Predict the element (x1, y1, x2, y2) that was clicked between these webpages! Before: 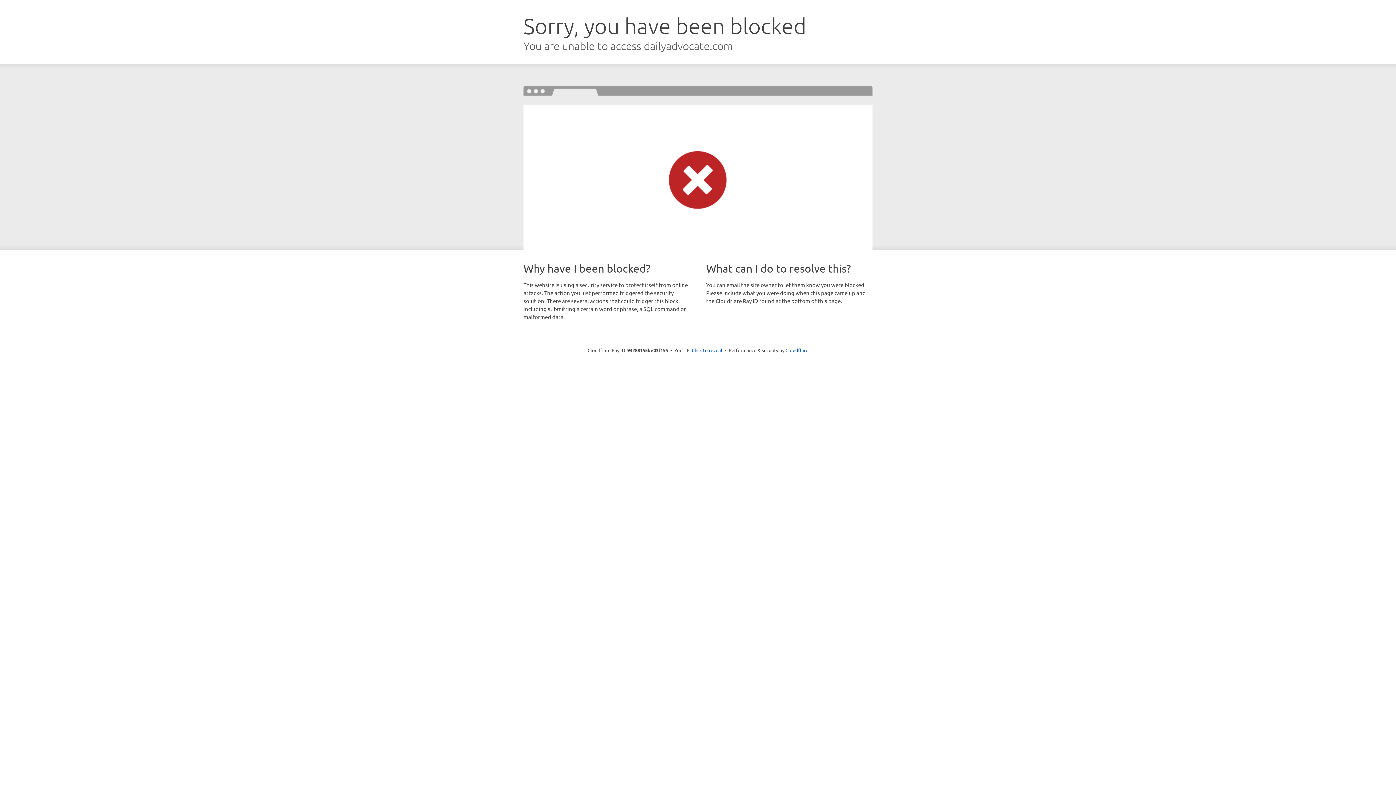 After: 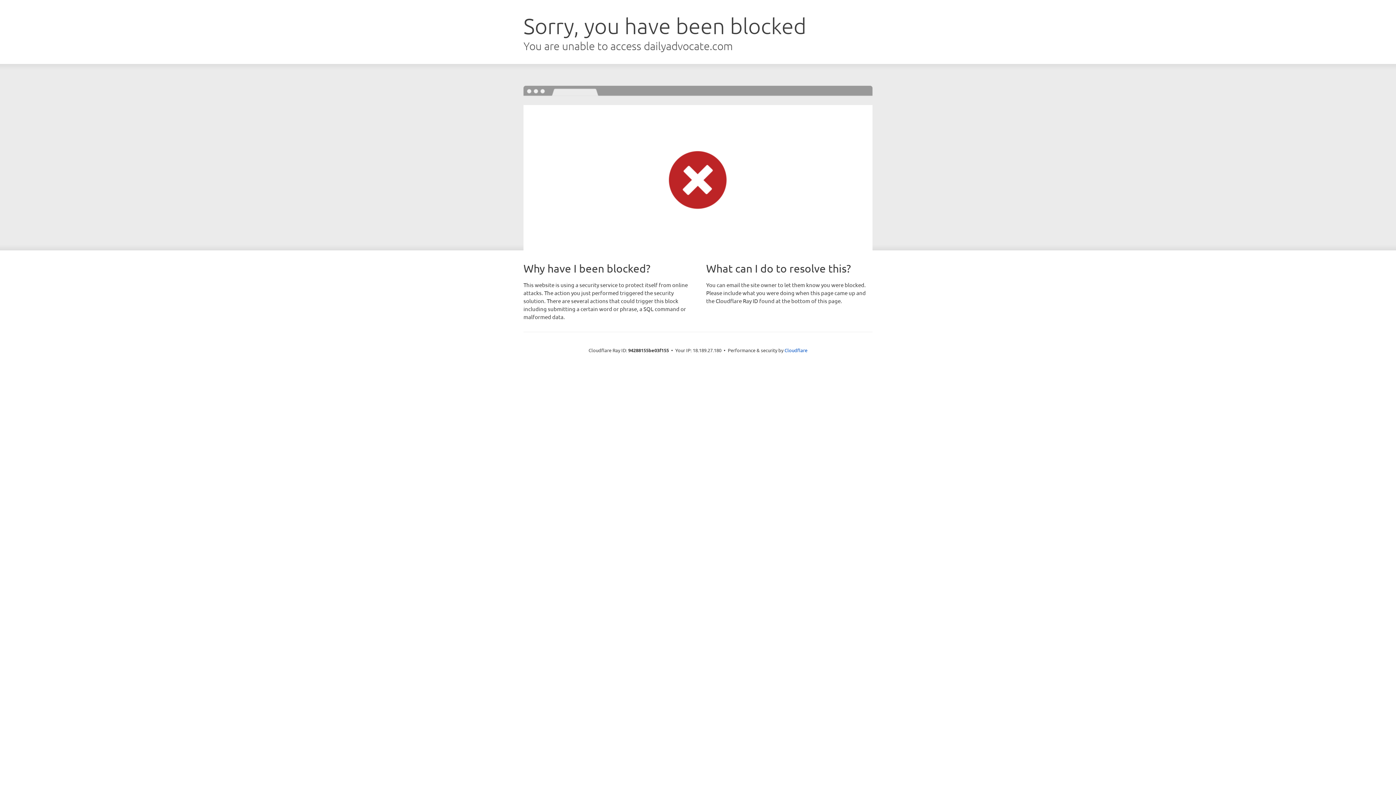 Action: label: Click to reveal bbox: (692, 346, 722, 353)